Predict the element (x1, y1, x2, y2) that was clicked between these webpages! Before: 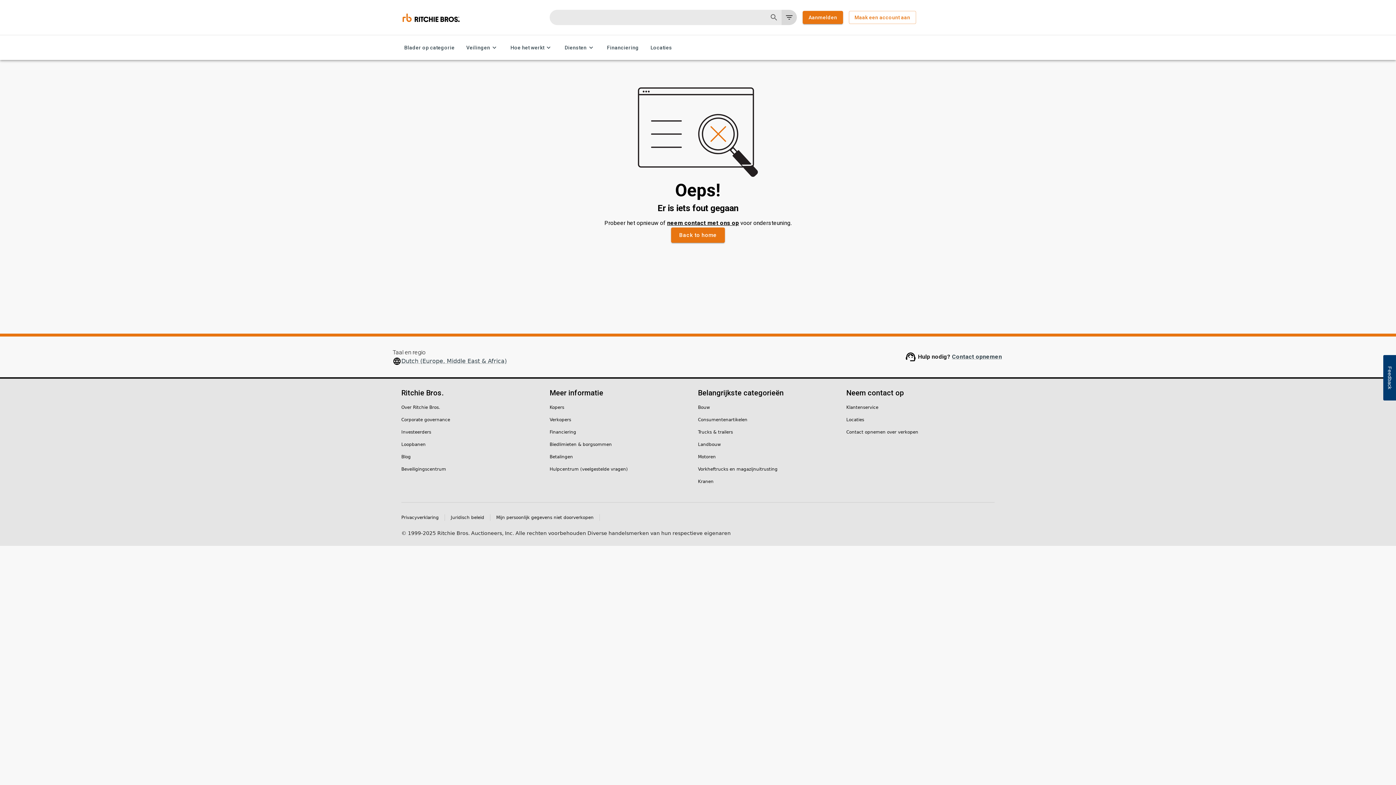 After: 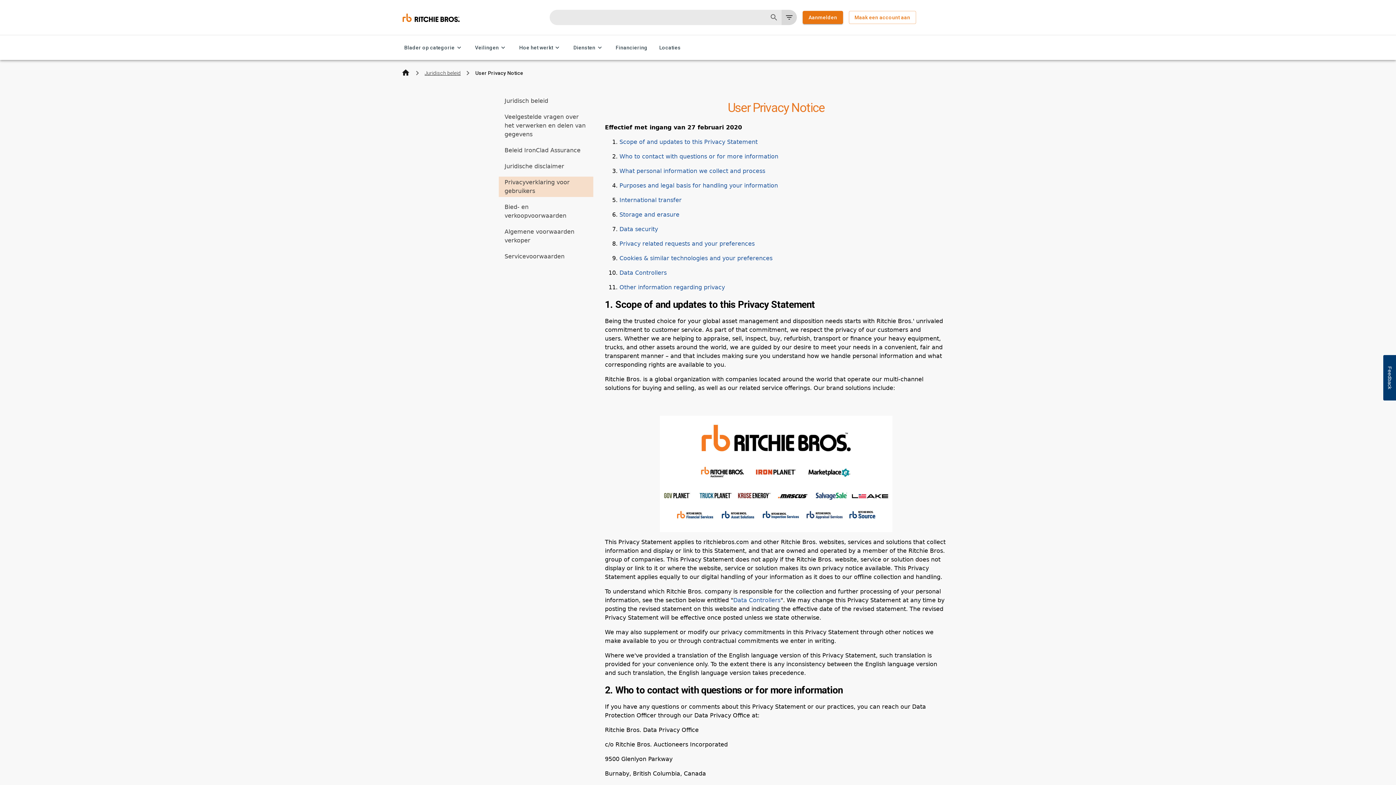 Action: label: Privacyverklaring bbox: (401, 249, 444, 256)